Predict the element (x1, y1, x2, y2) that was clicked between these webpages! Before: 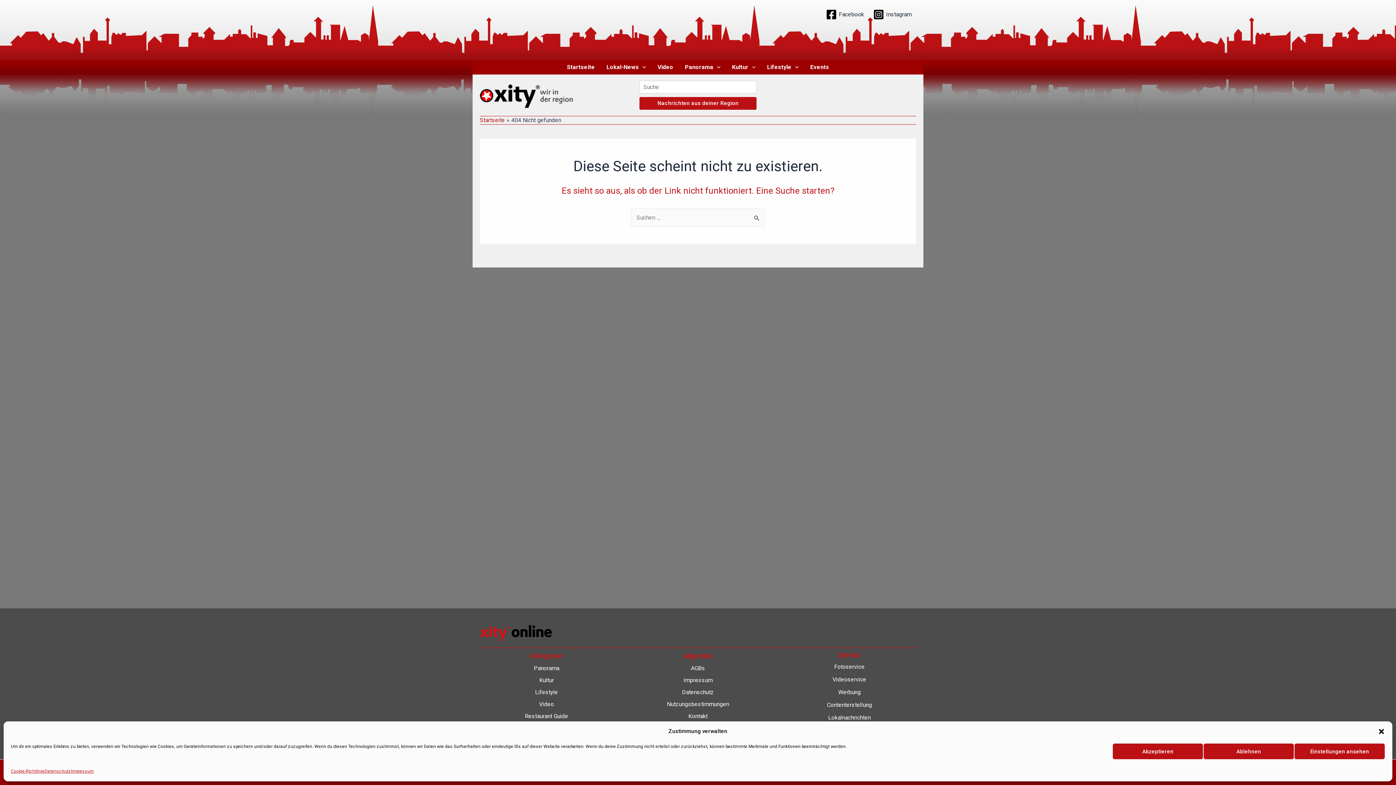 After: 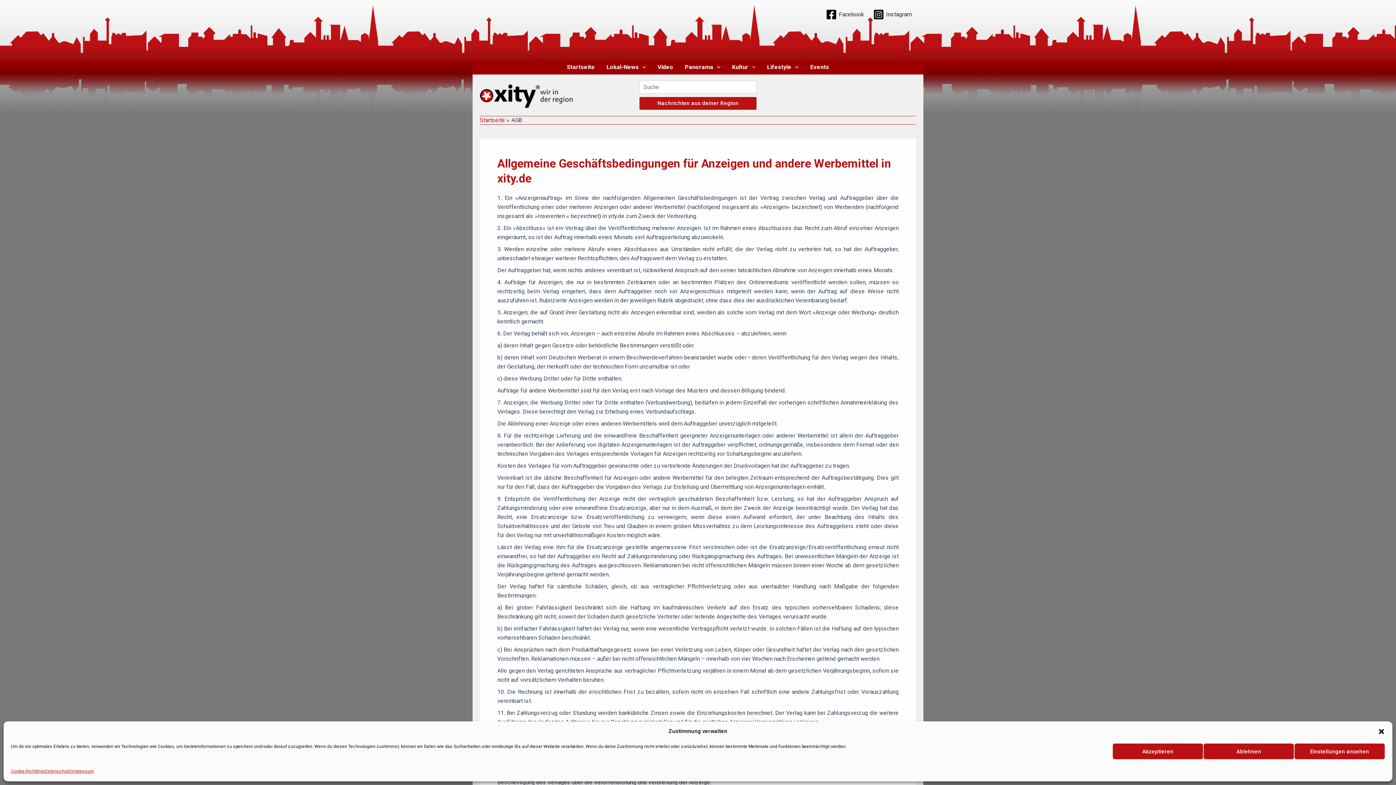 Action: label: AGBs bbox: (691, 665, 705, 672)